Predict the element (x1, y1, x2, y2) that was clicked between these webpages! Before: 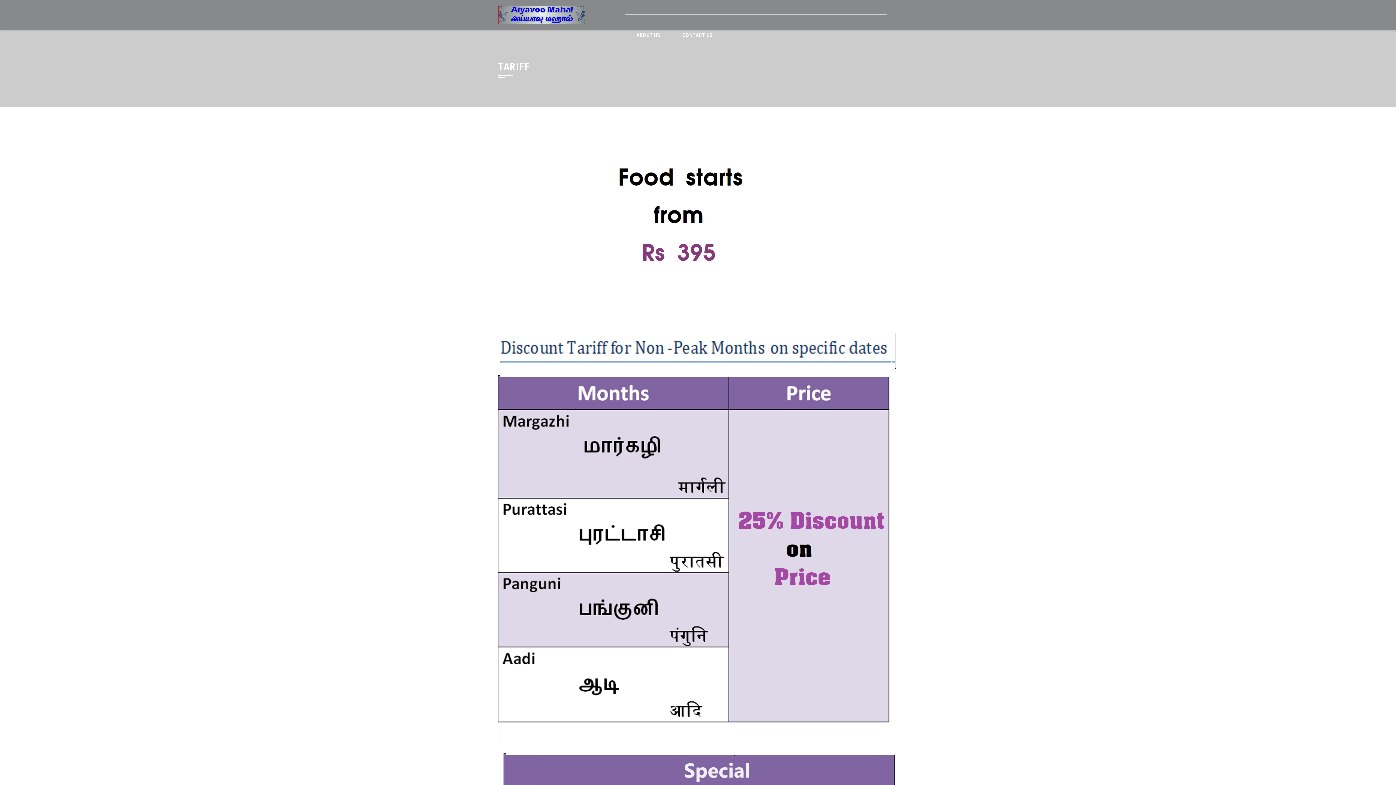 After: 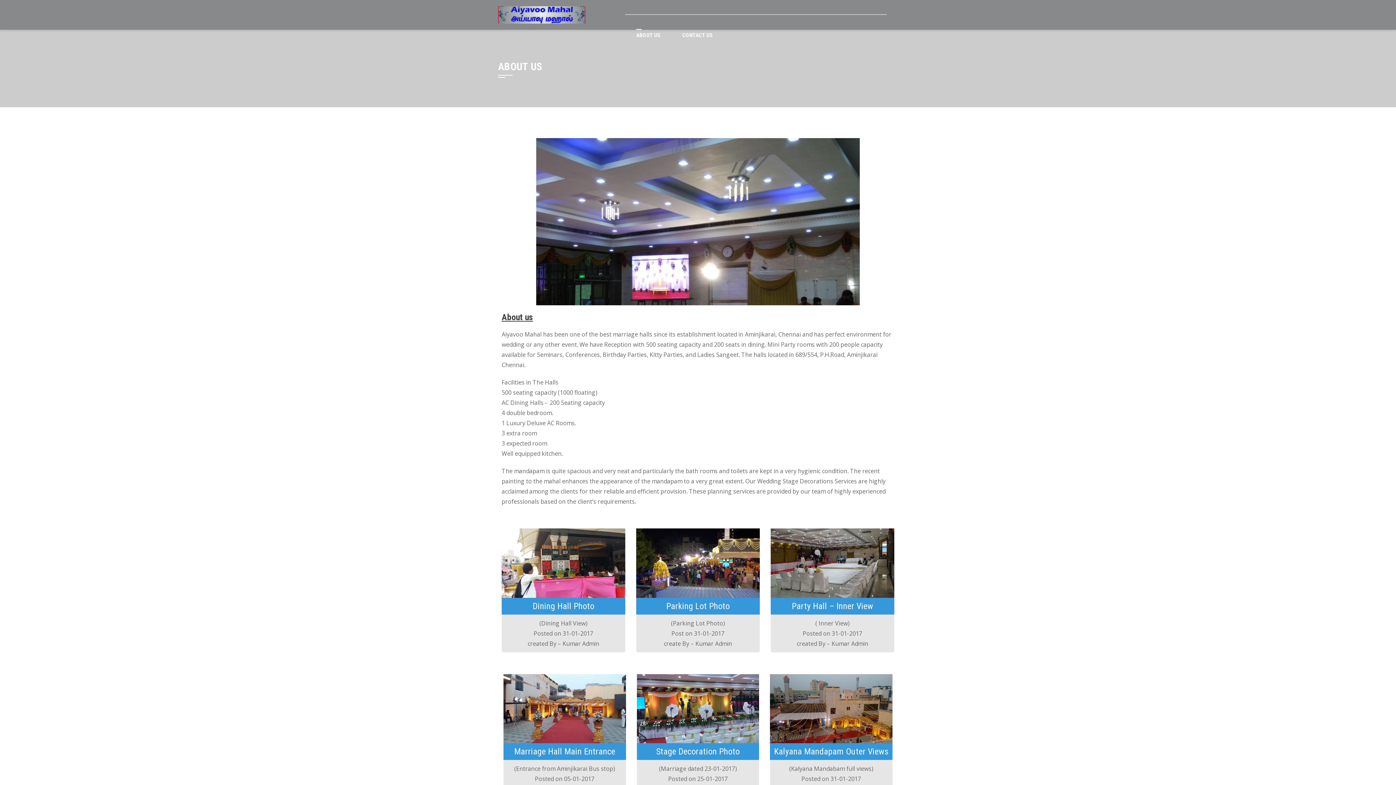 Action: label: ABOUT US bbox: (630, 20, 666, 50)